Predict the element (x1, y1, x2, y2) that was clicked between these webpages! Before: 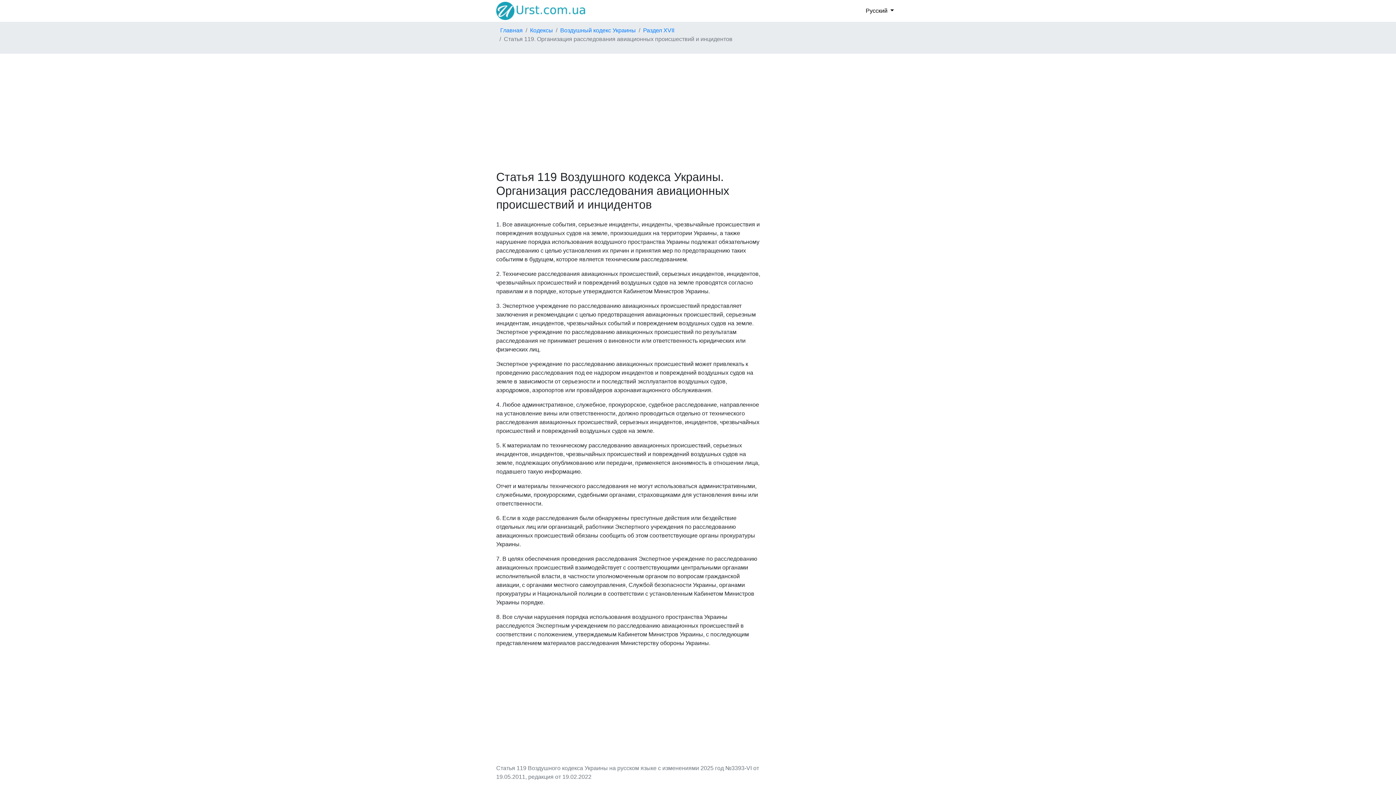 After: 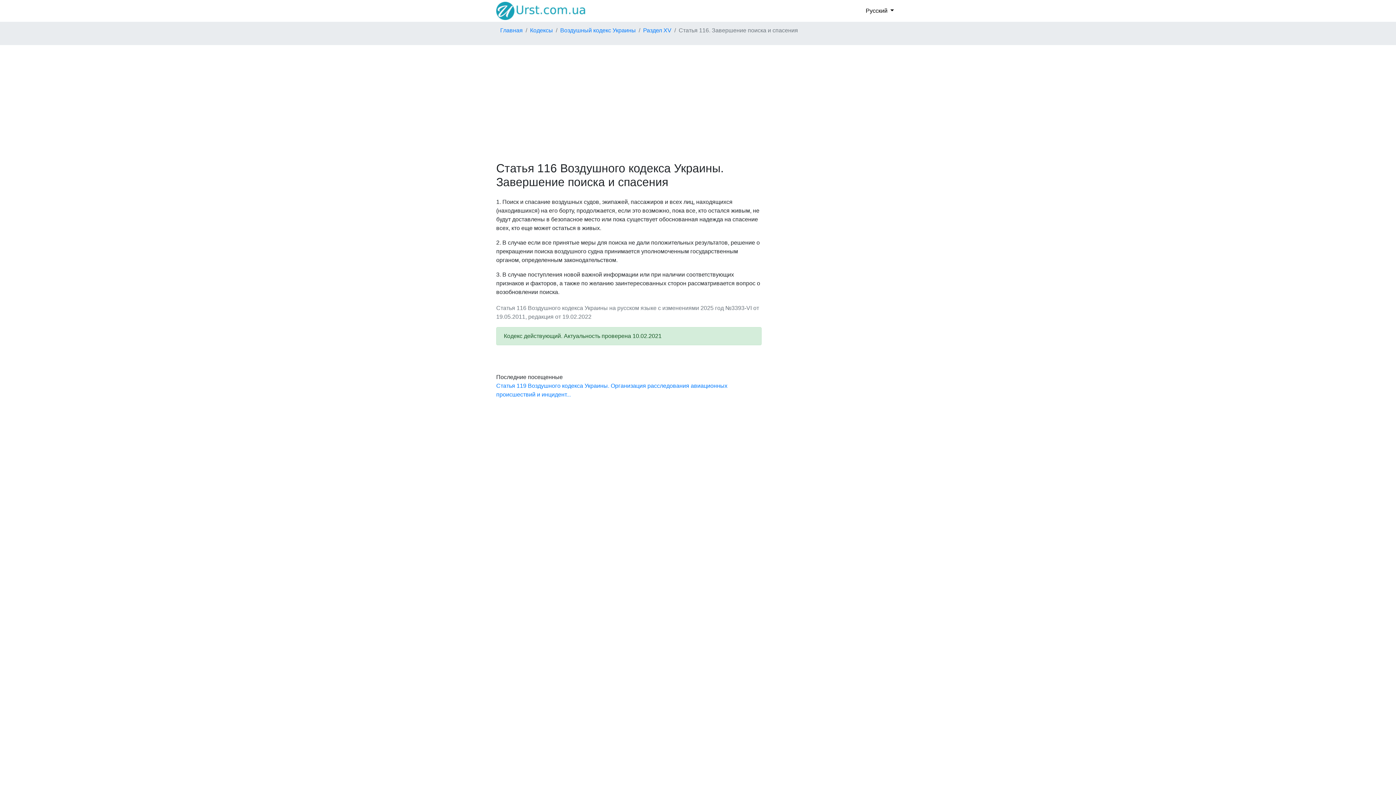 Action: label: Статья 116. Завершение поиска и спасения bbox: (780, 421, 899, 427)